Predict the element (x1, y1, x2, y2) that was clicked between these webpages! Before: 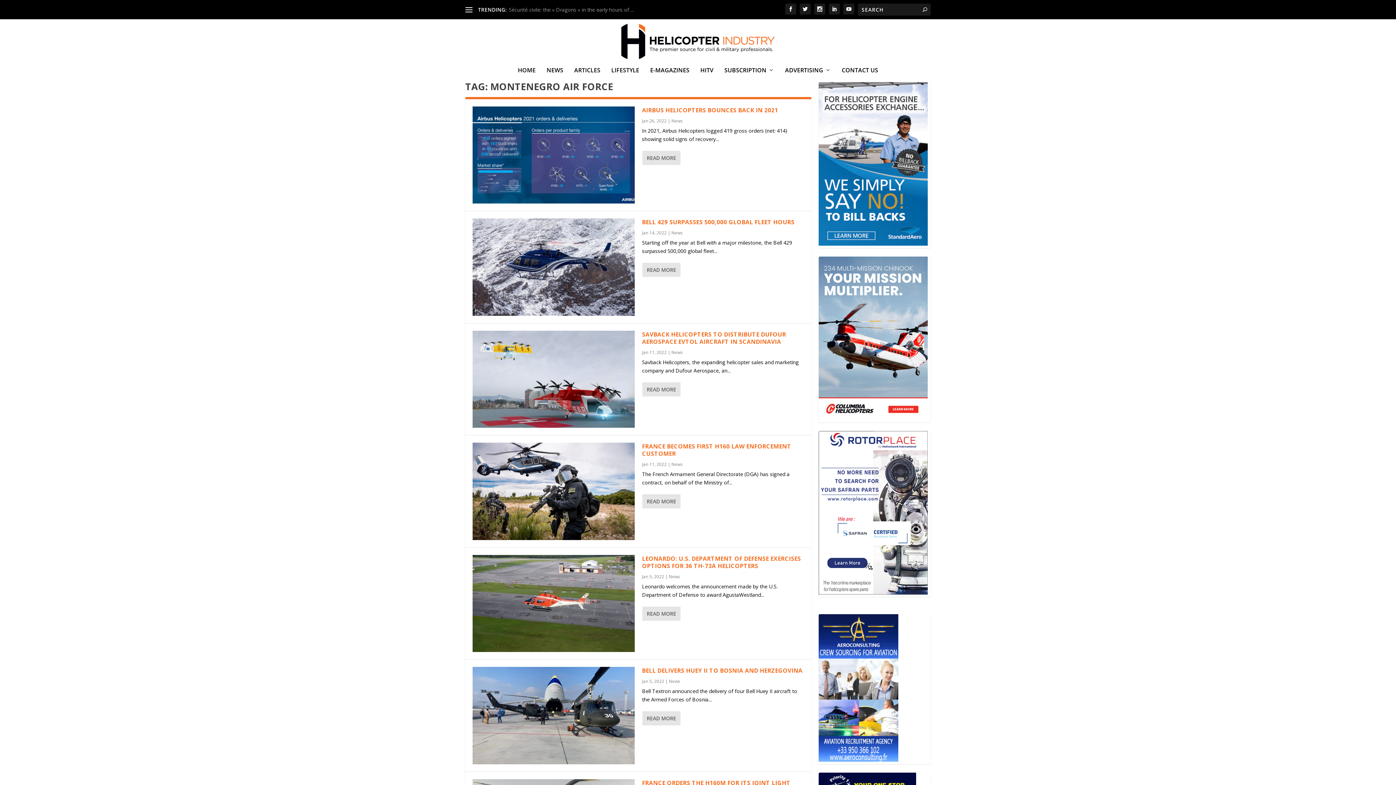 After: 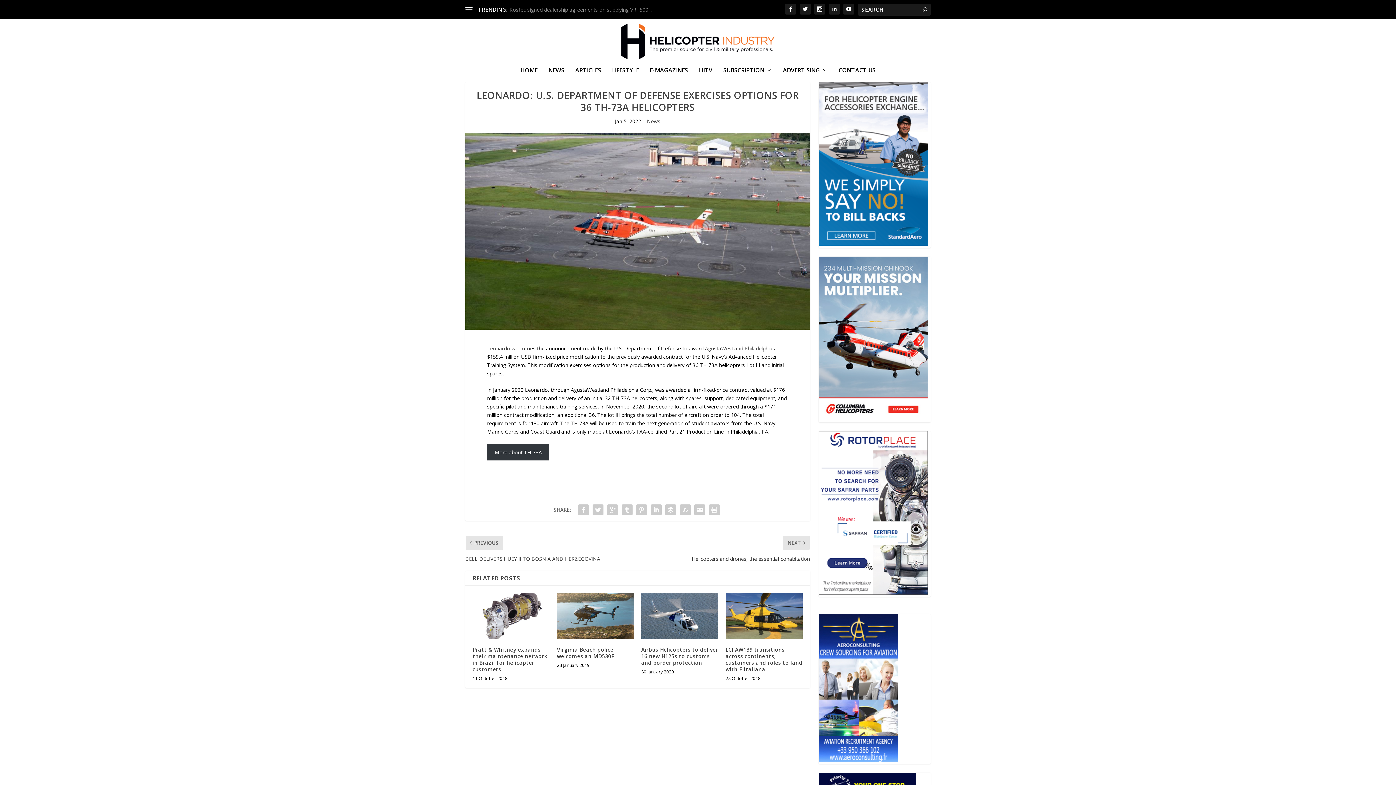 Action: bbox: (642, 554, 801, 570) label: LEONARDO: U.S. DEPARTMENT OF DEFENSE EXERCISES OPTIONS FOR 36 TH-73A HELICOPTERS